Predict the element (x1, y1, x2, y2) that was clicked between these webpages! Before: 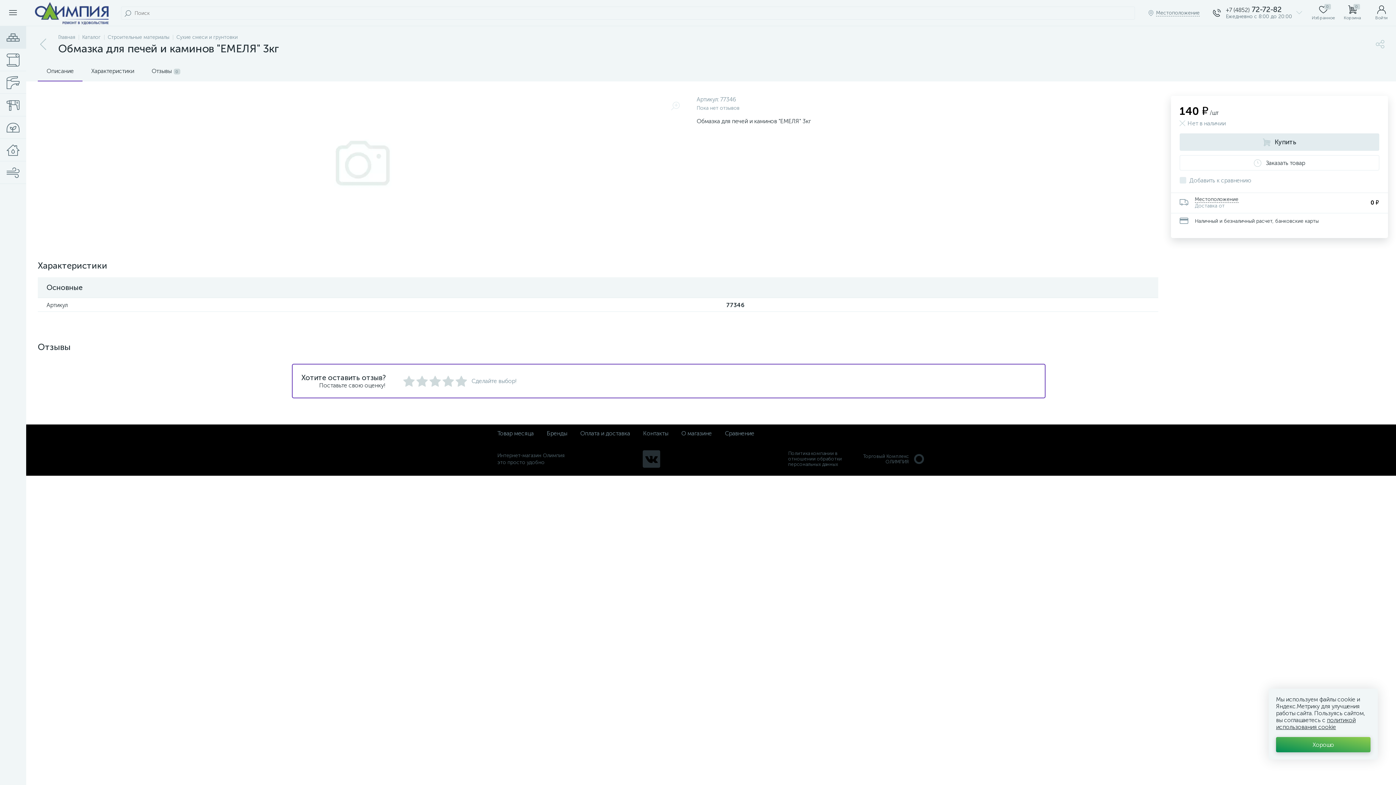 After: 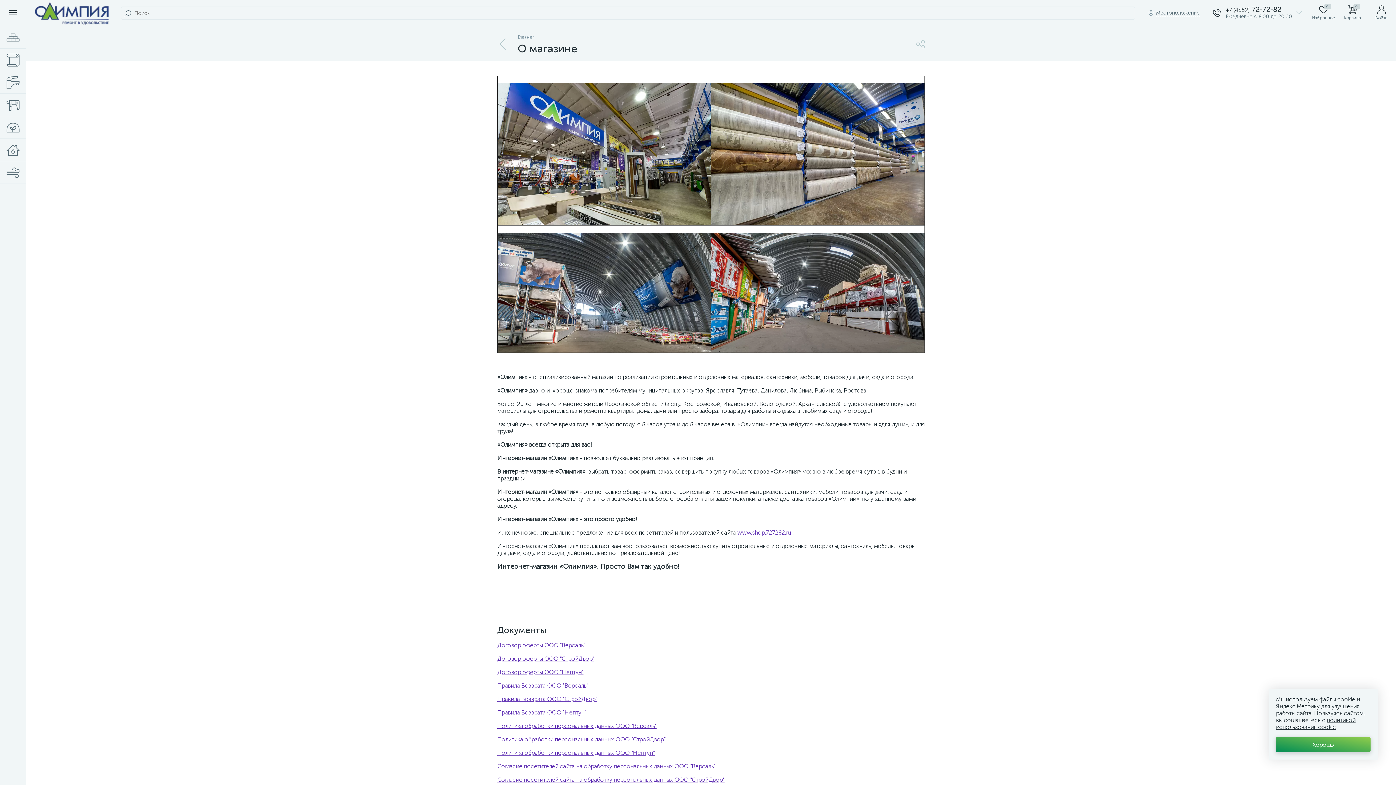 Action: label: О магазине bbox: (681, 430, 712, 437)